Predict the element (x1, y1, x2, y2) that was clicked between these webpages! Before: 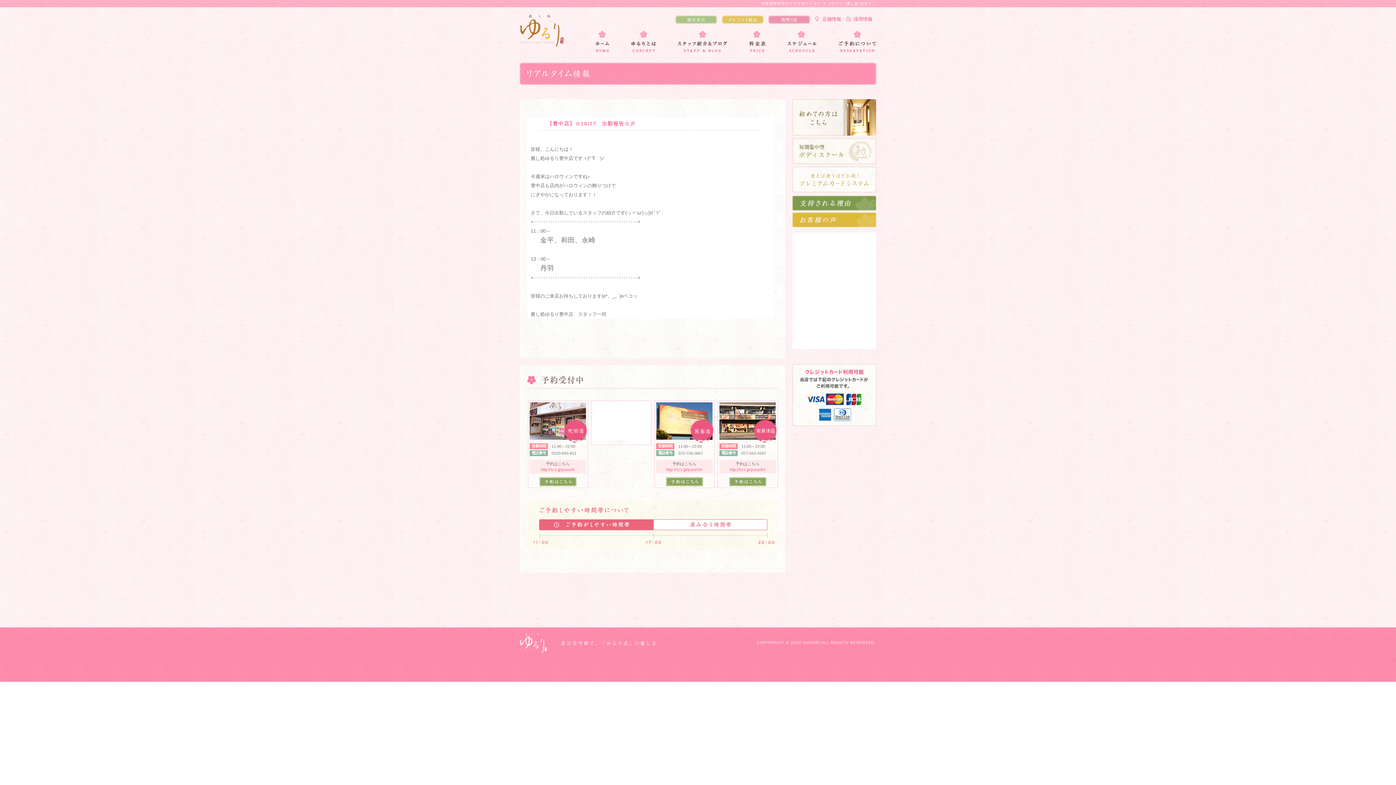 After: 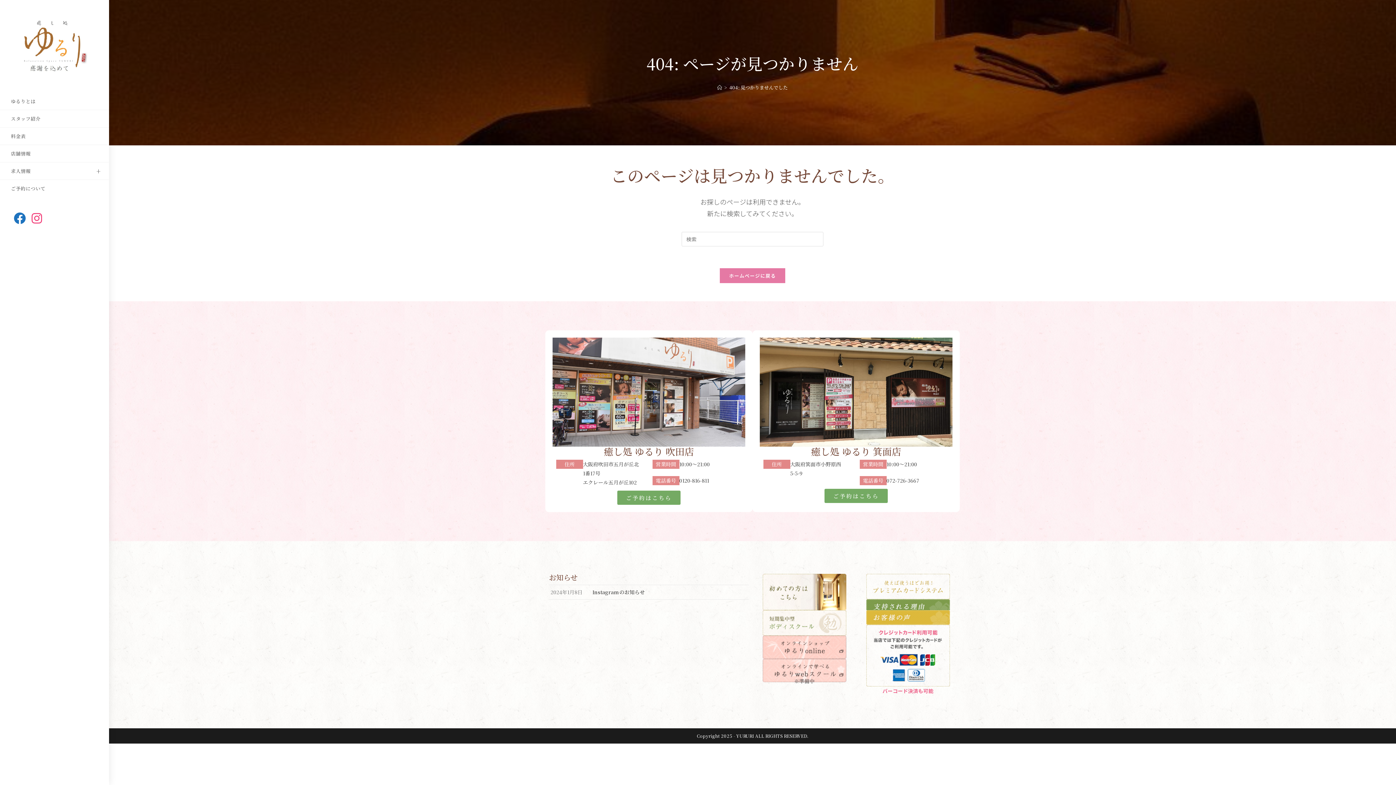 Action: bbox: (792, 185, 876, 190)